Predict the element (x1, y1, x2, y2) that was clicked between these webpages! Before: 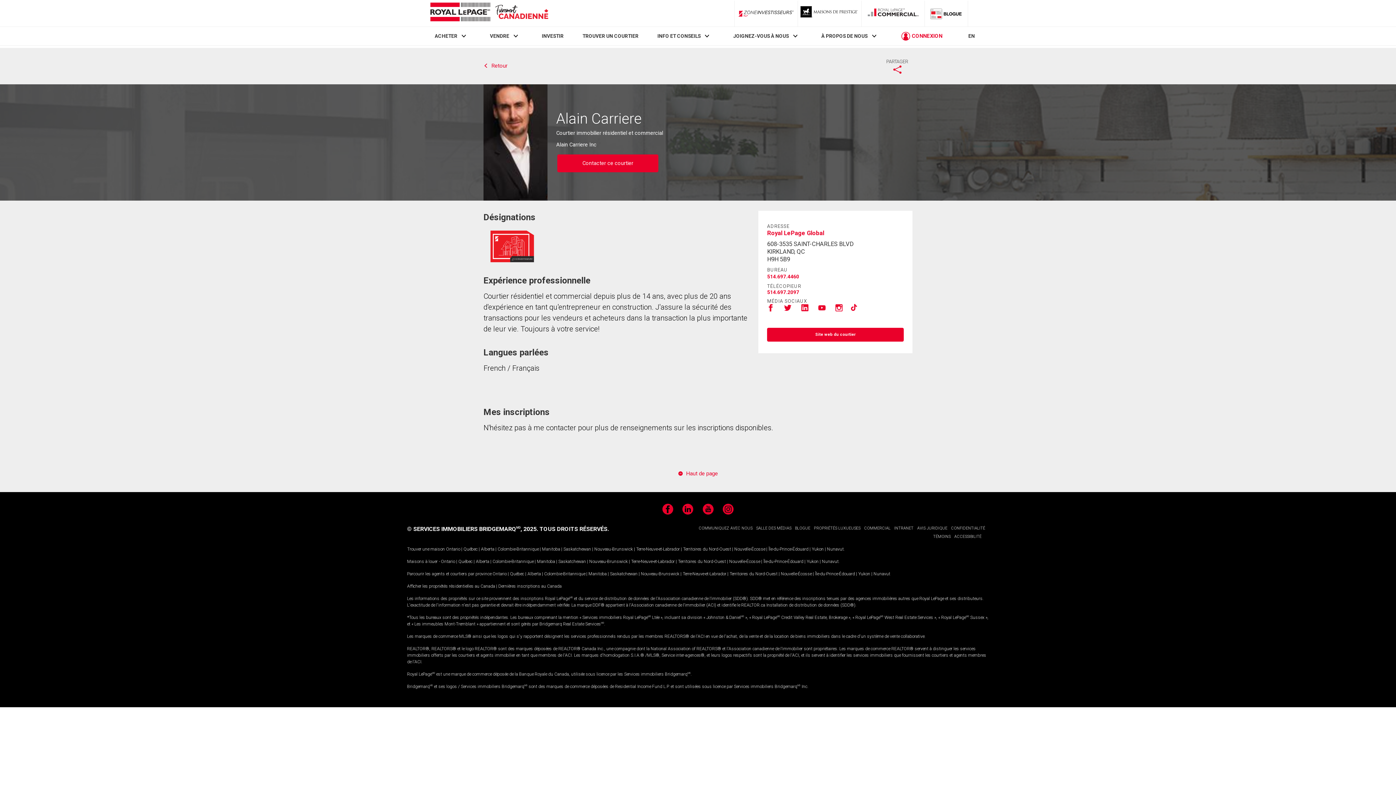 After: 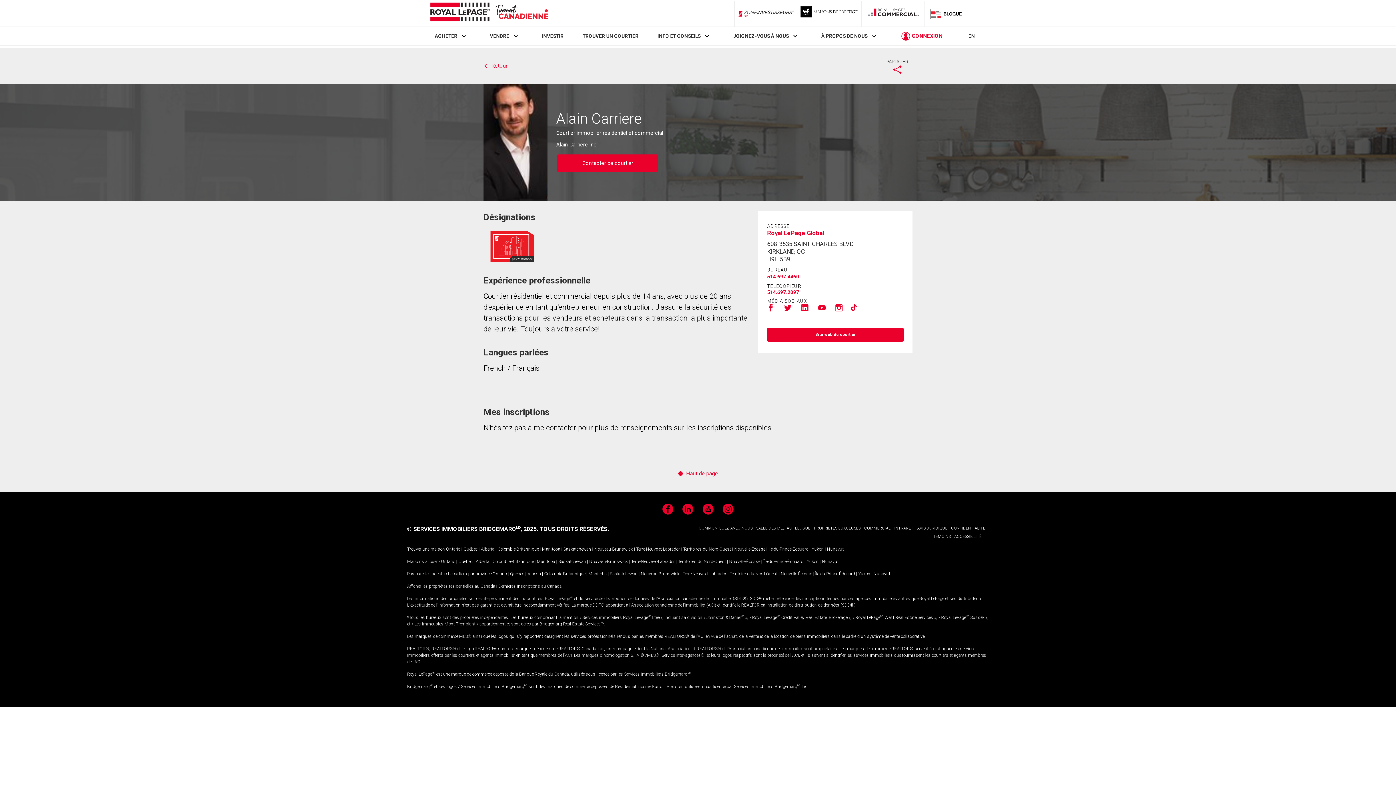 Action: bbox: (835, 307, 842, 312)